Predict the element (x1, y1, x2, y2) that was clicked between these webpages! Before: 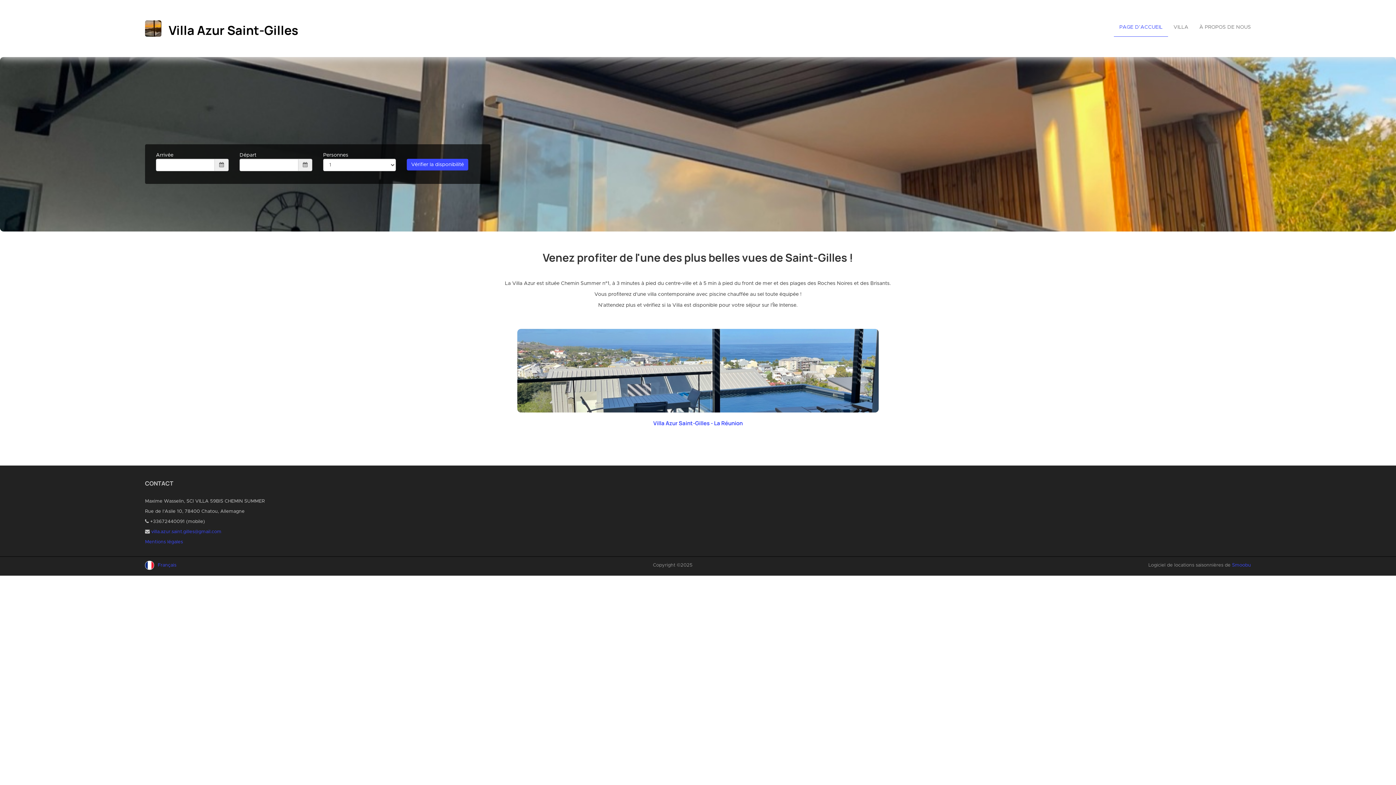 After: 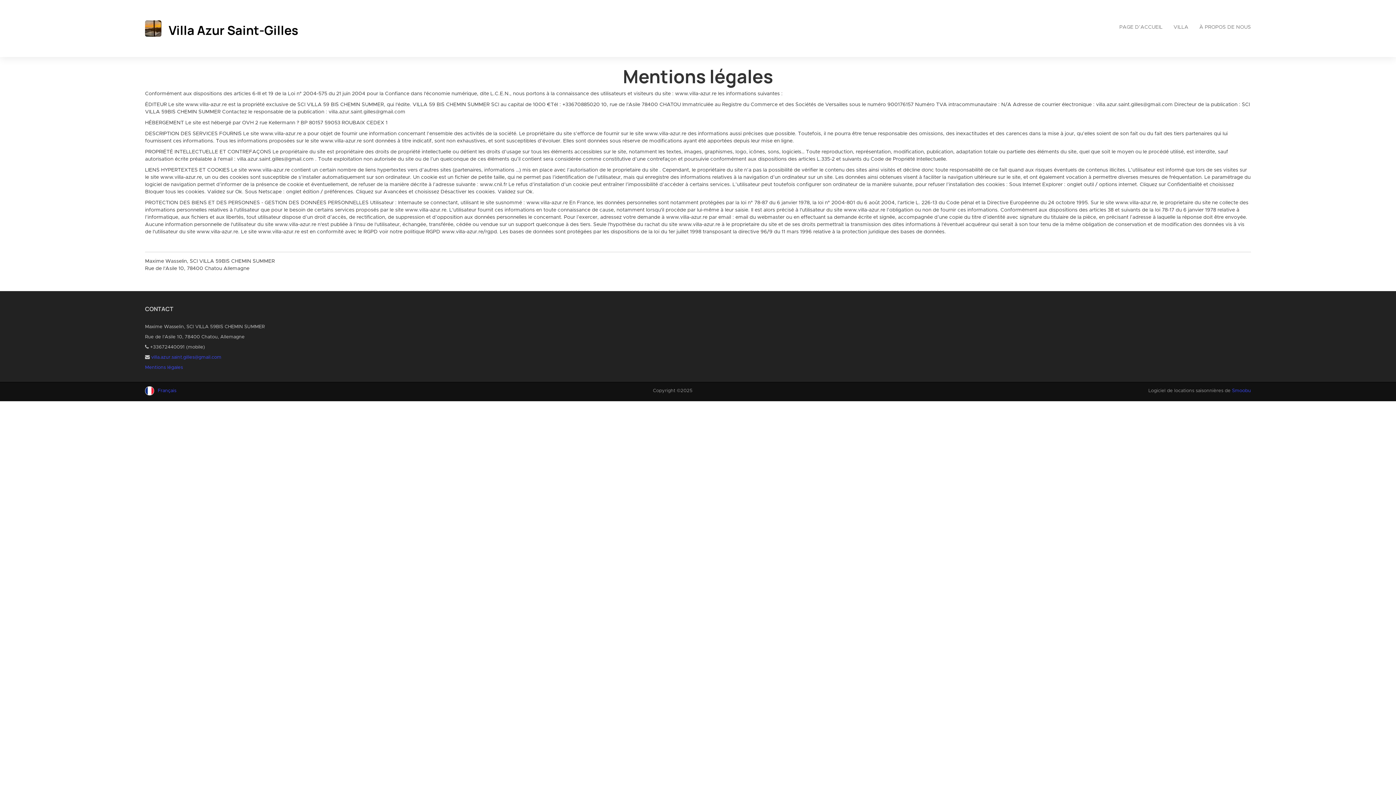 Action: bbox: (145, 540, 182, 544) label: Mentions légales